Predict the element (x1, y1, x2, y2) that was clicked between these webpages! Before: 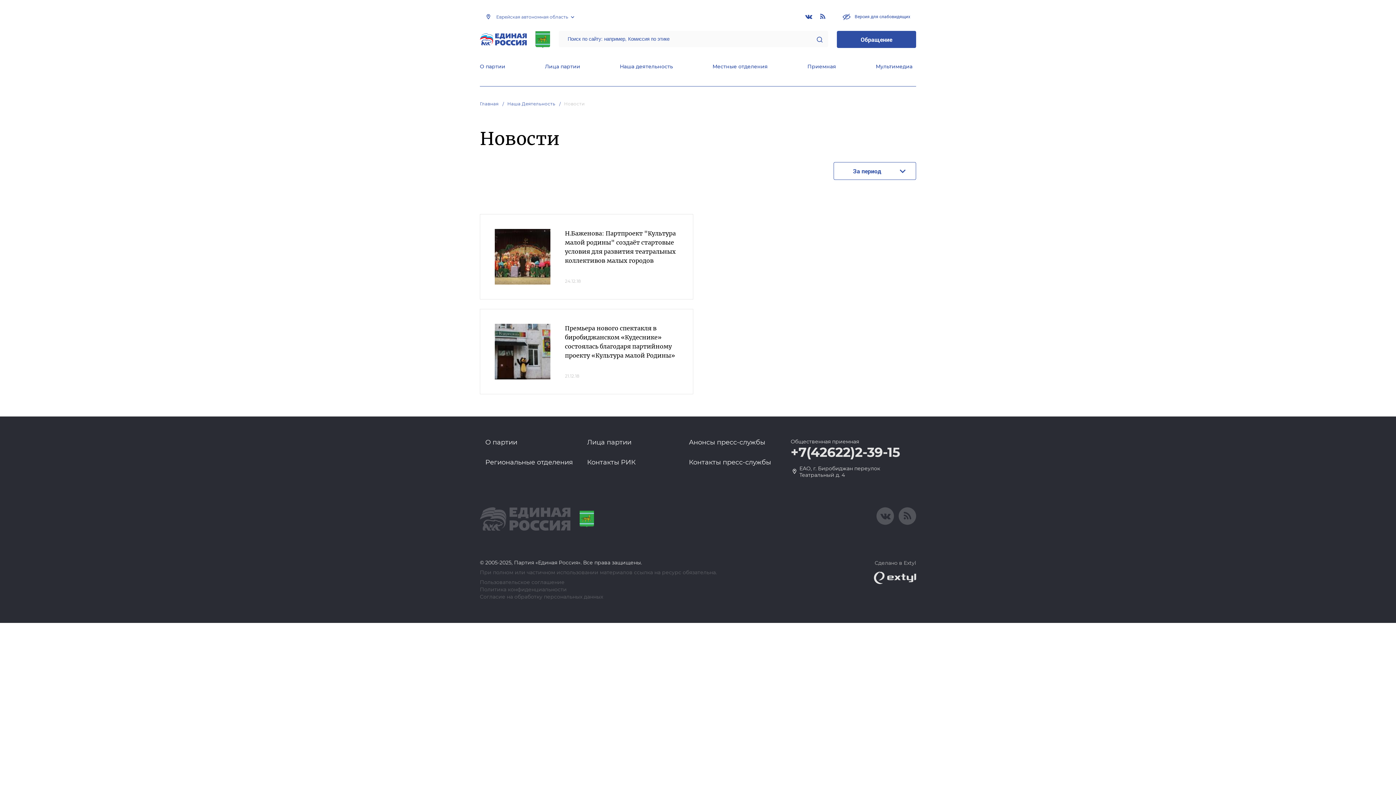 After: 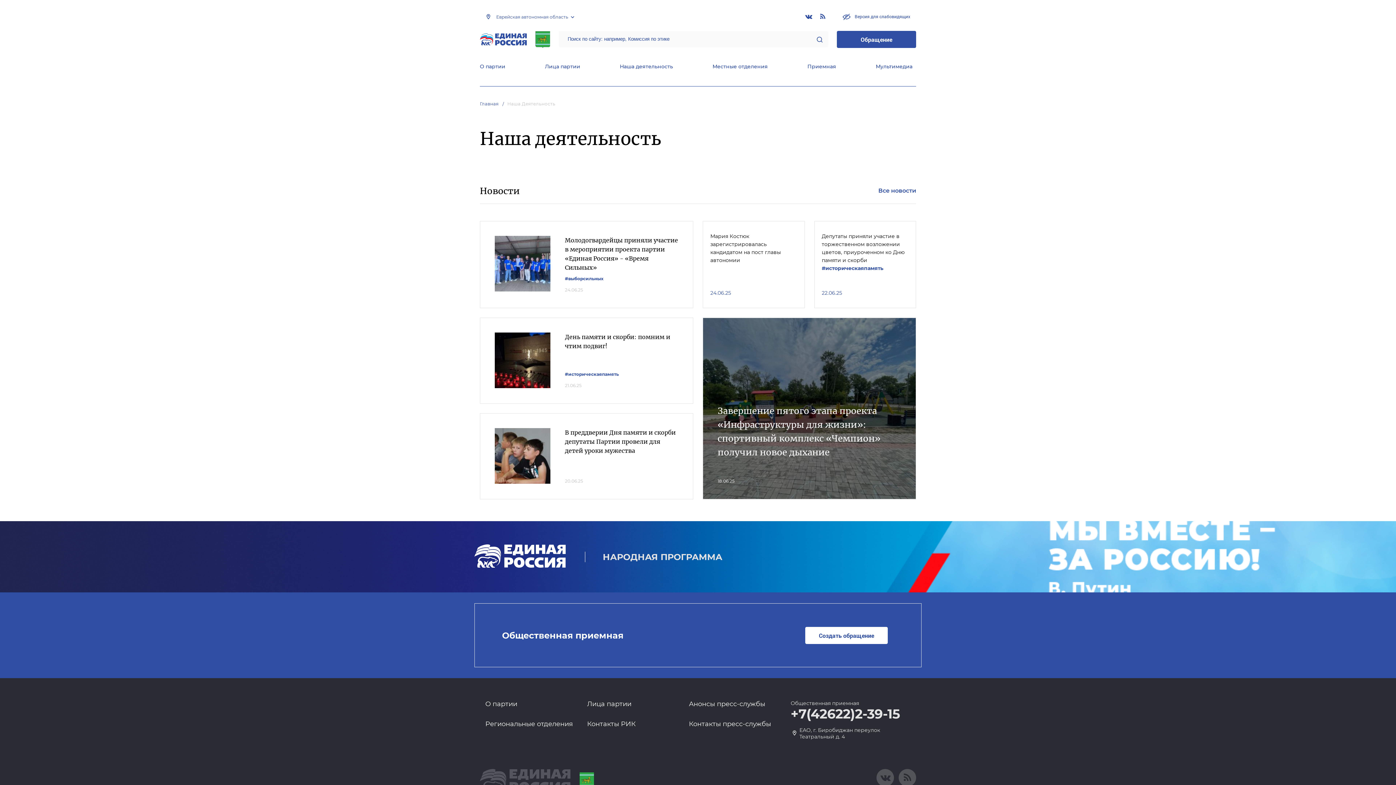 Action: bbox: (620, 63, 673, 71) label: Наша деятельность